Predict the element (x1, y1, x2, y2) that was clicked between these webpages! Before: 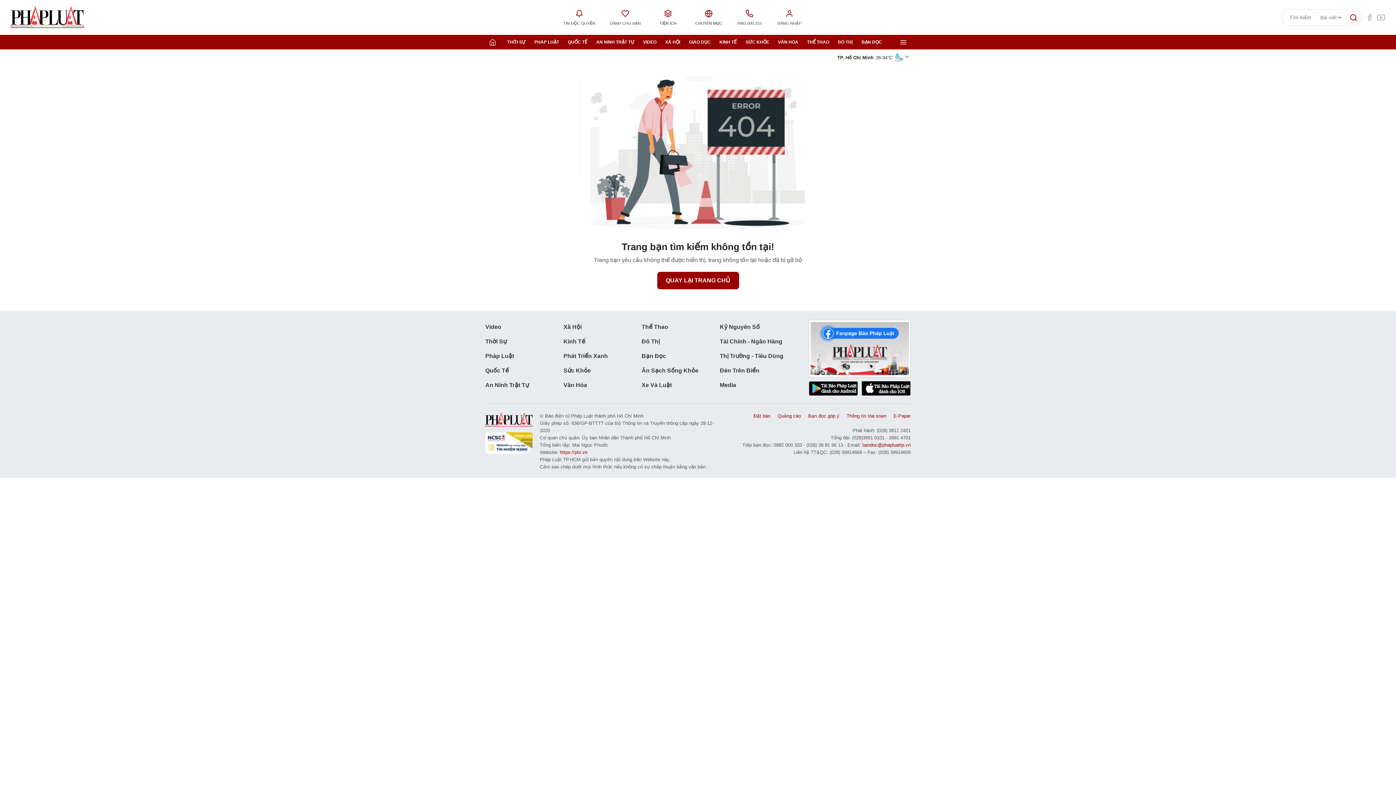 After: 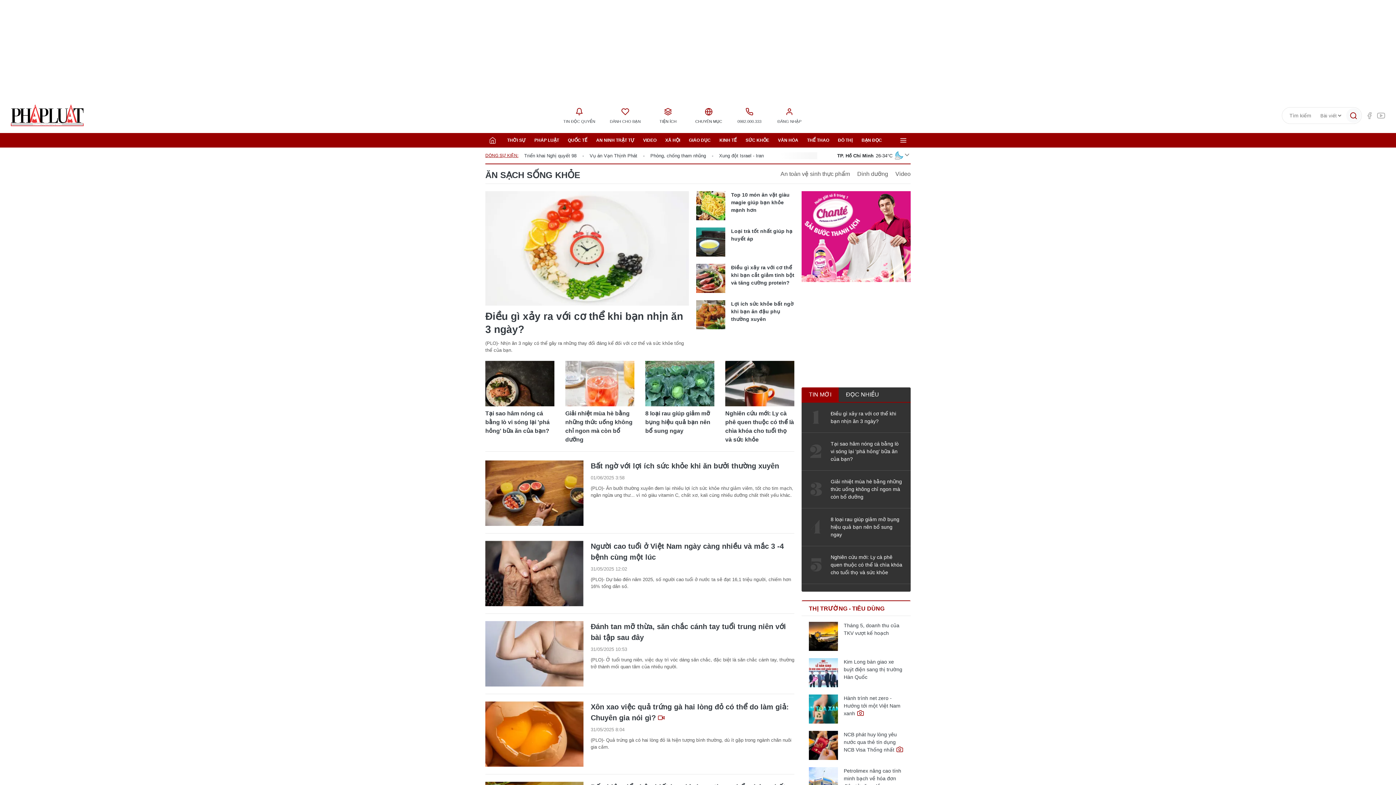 Action: bbox: (641, 363, 720, 378) label: Ăn Sạch Sống Khỏe